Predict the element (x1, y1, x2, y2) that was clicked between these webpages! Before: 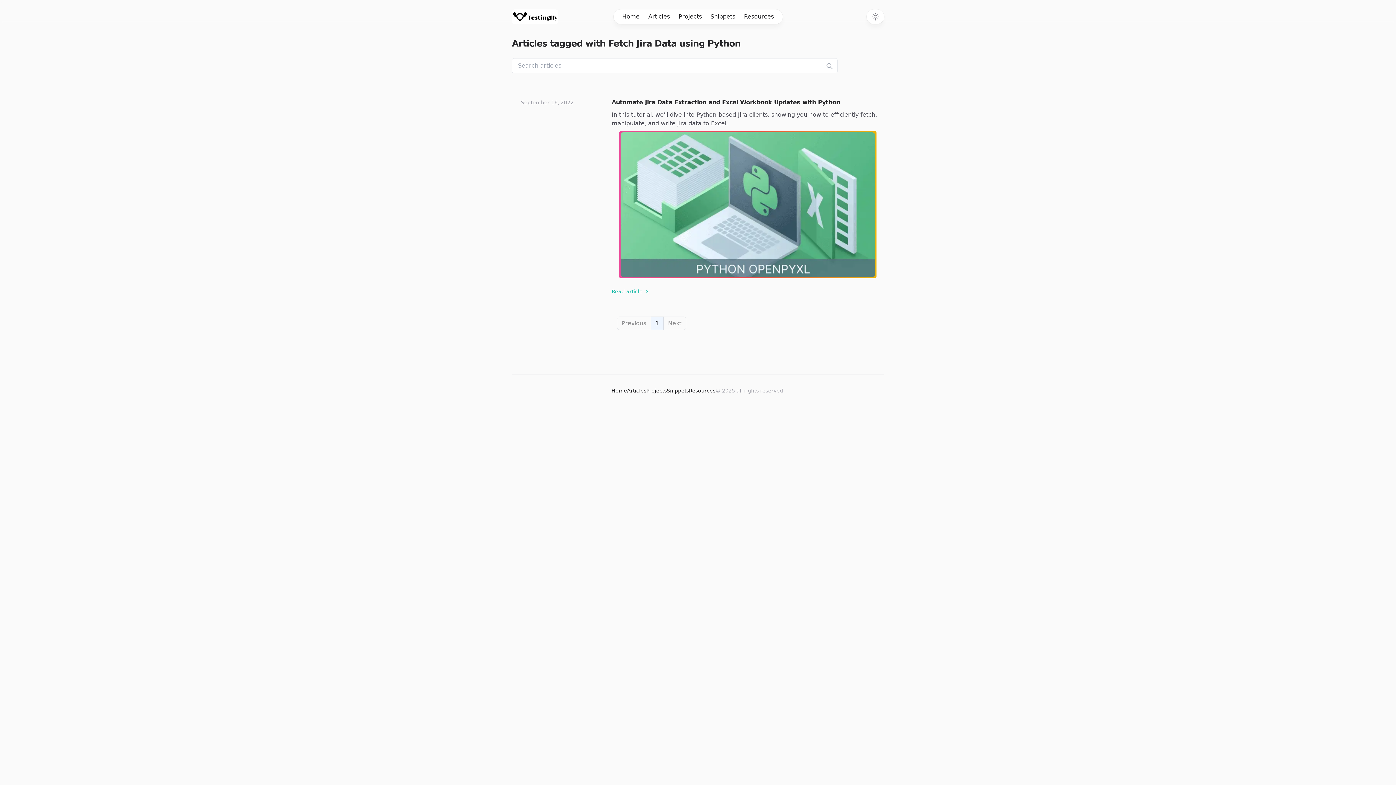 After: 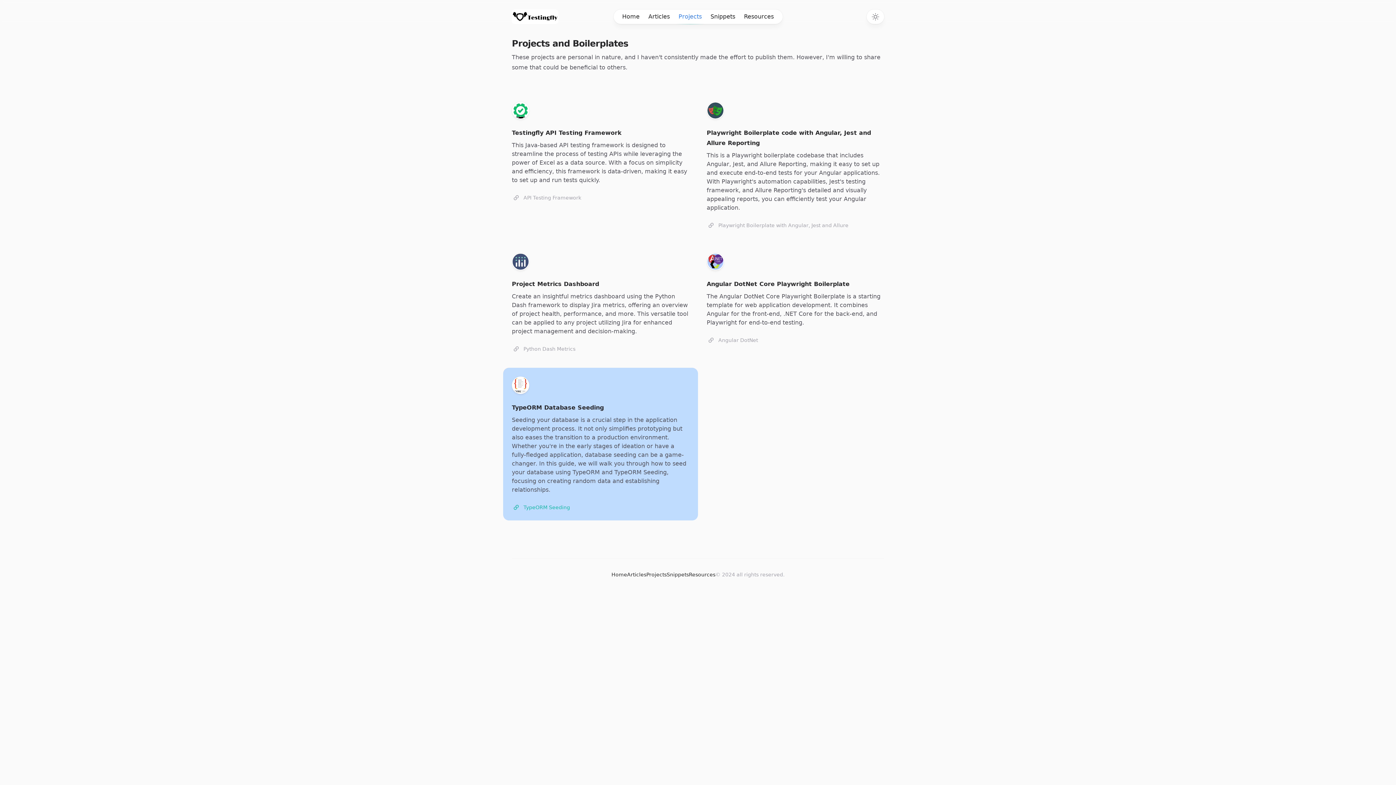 Action: bbox: (646, 386, 666, 395) label: Projects